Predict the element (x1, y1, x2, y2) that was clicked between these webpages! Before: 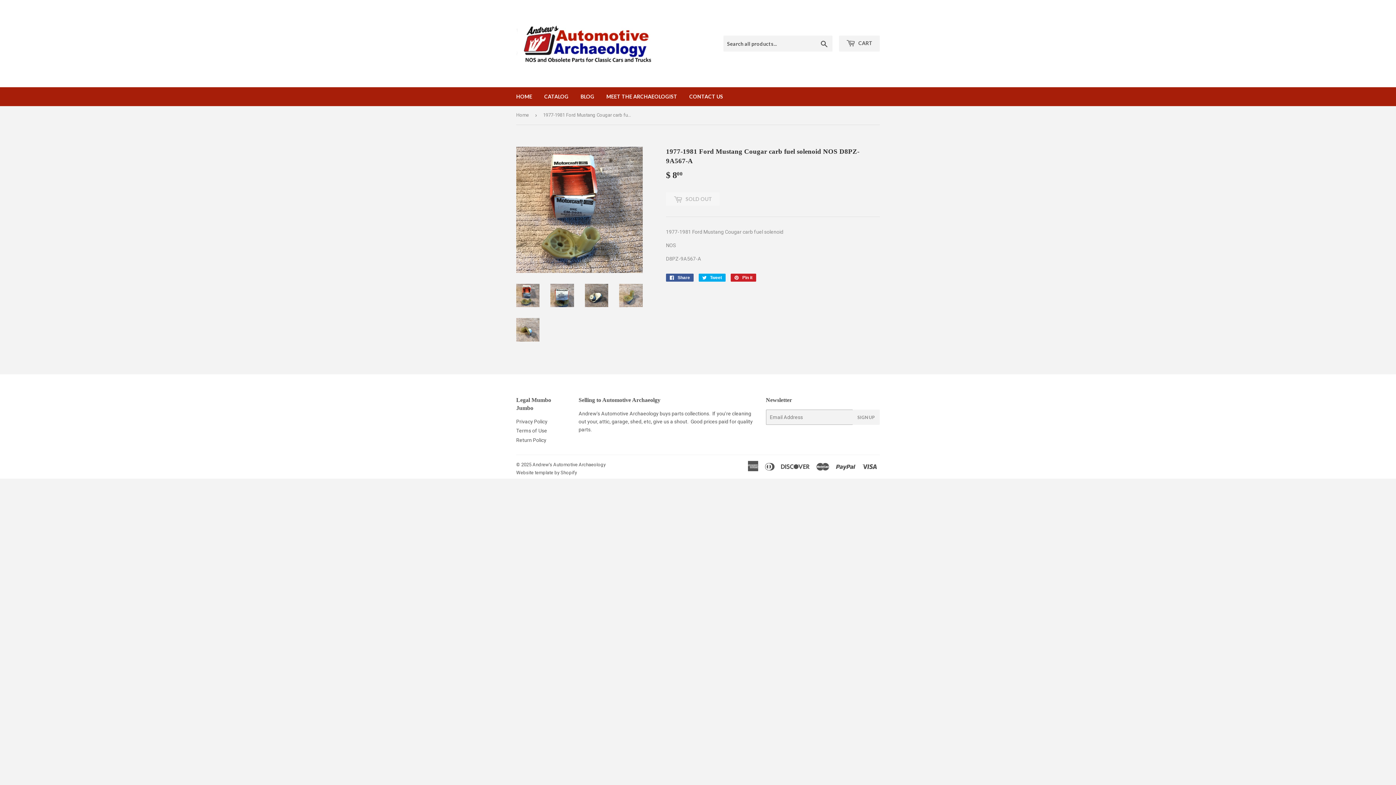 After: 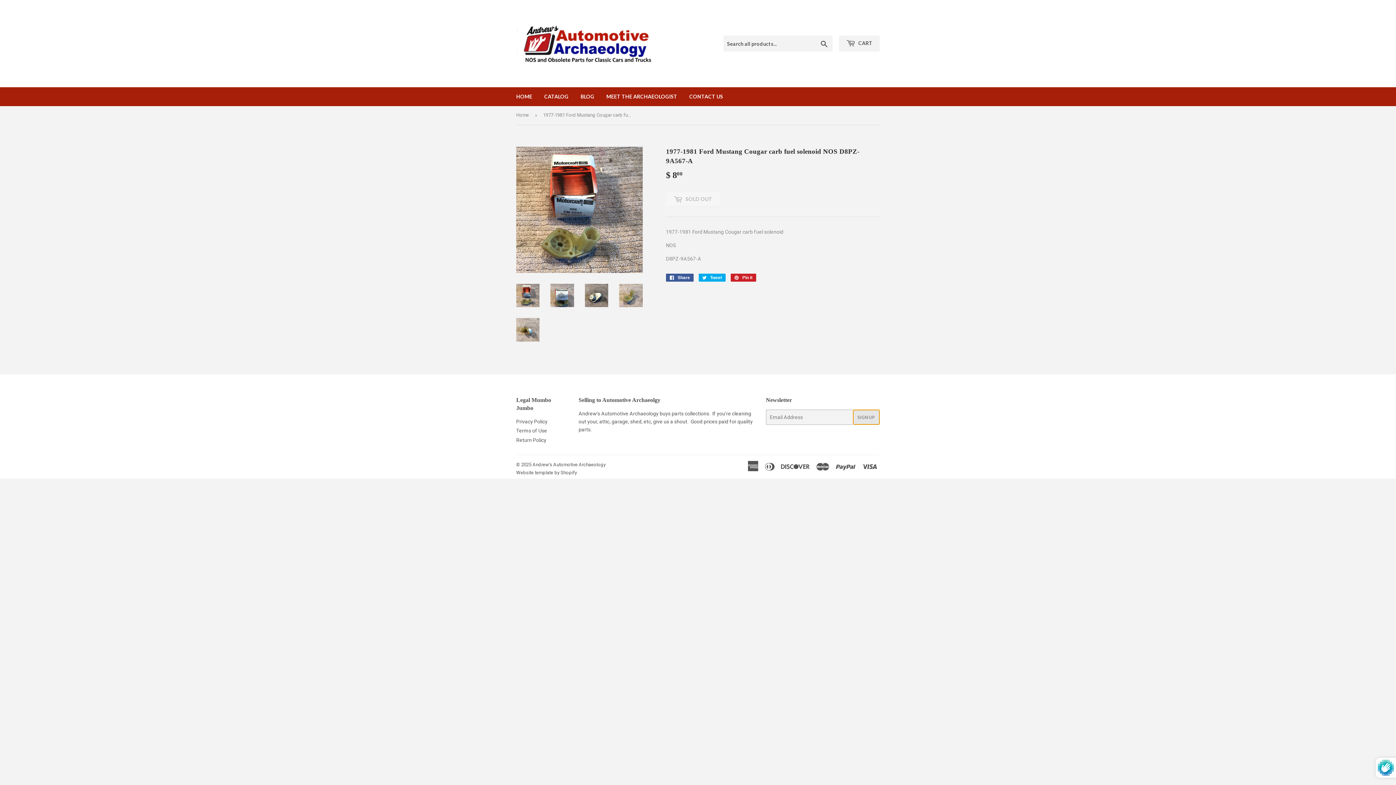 Action: label: SIGN UP bbox: (852, 409, 879, 425)